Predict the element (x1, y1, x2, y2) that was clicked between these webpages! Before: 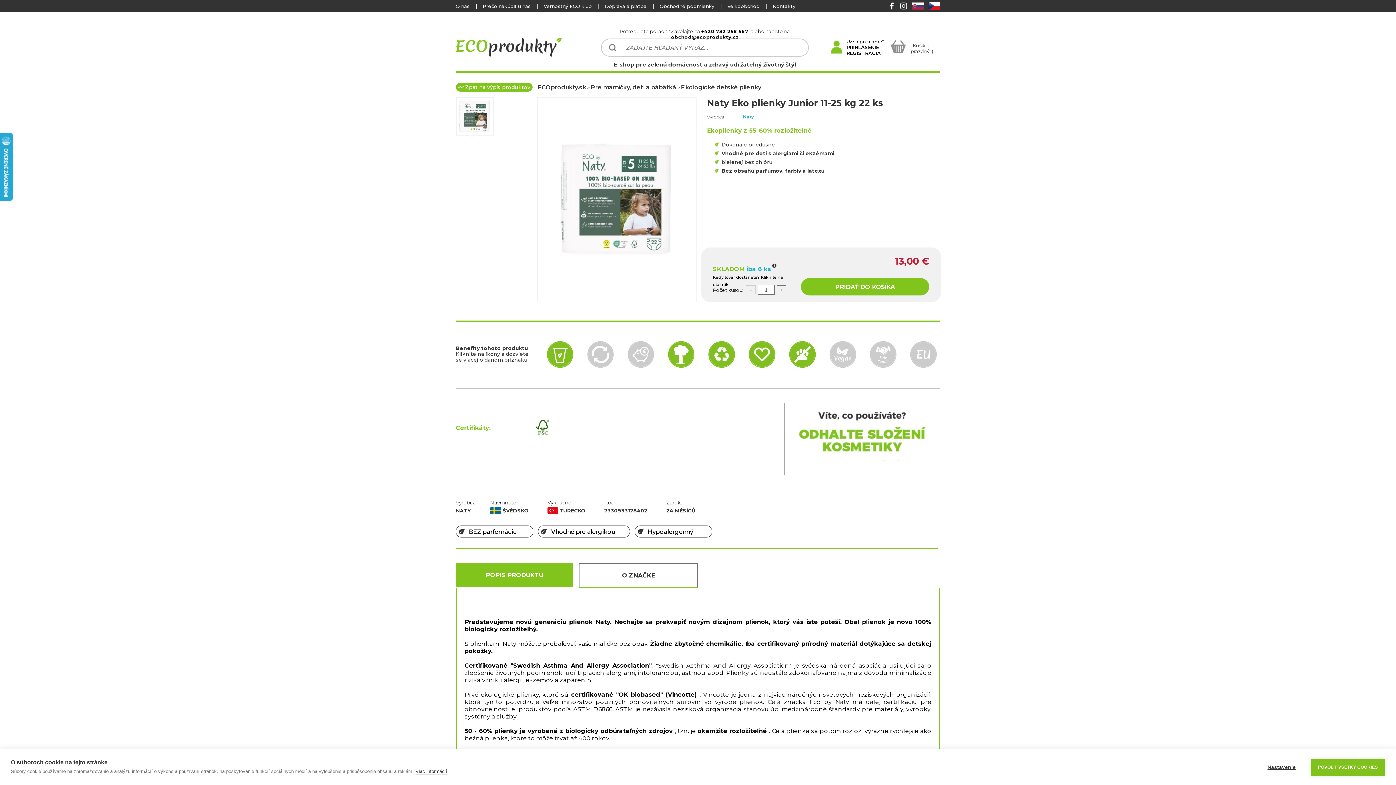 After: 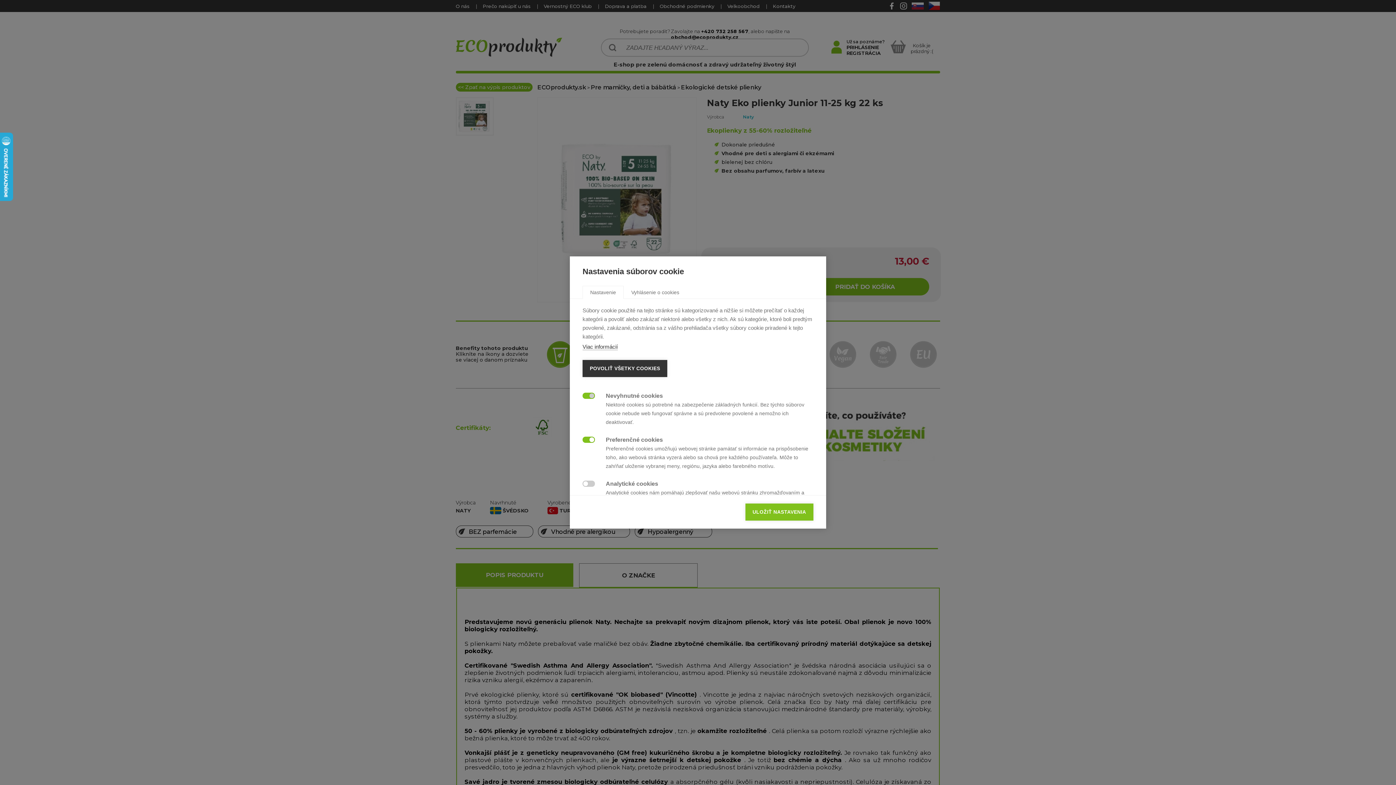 Action: bbox: (1256, 759, 1307, 776) label: Nastavenie